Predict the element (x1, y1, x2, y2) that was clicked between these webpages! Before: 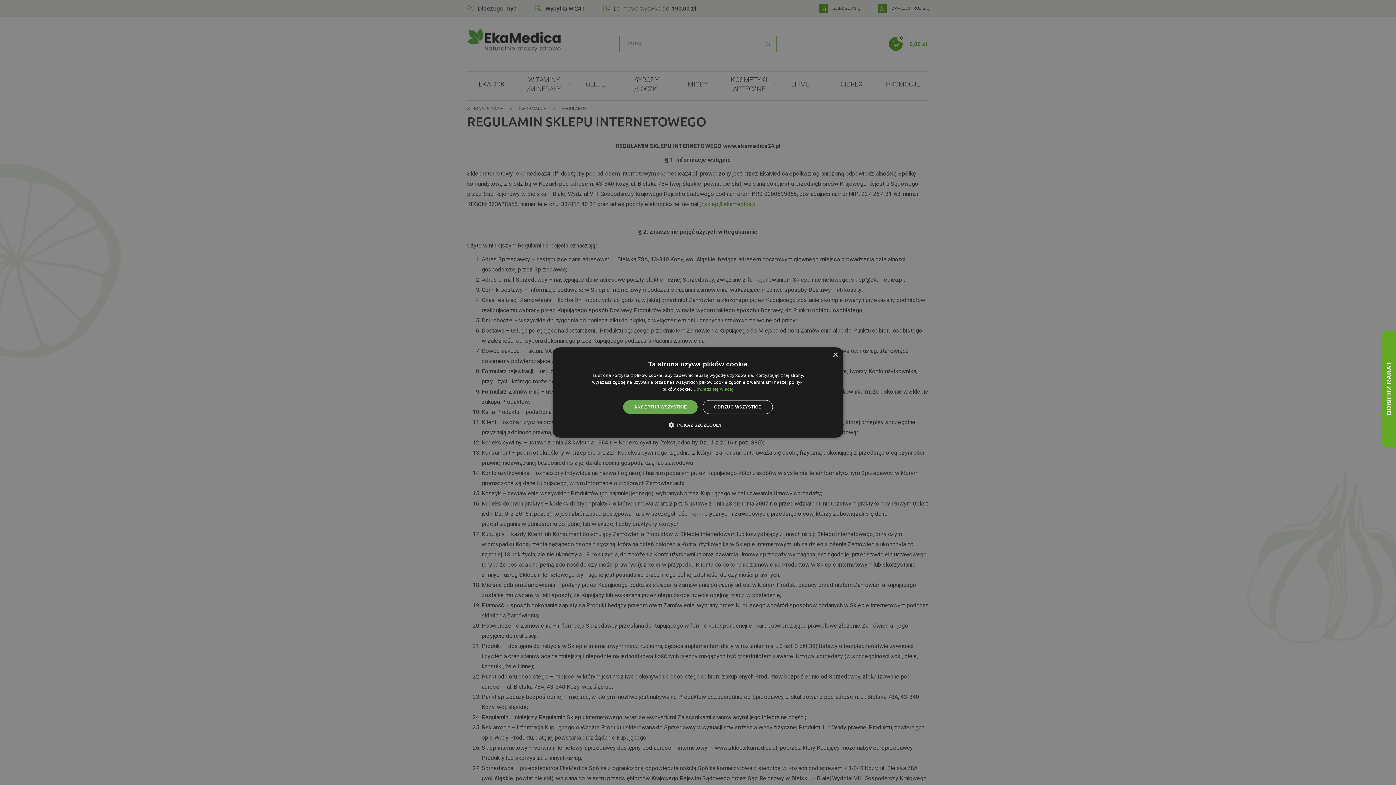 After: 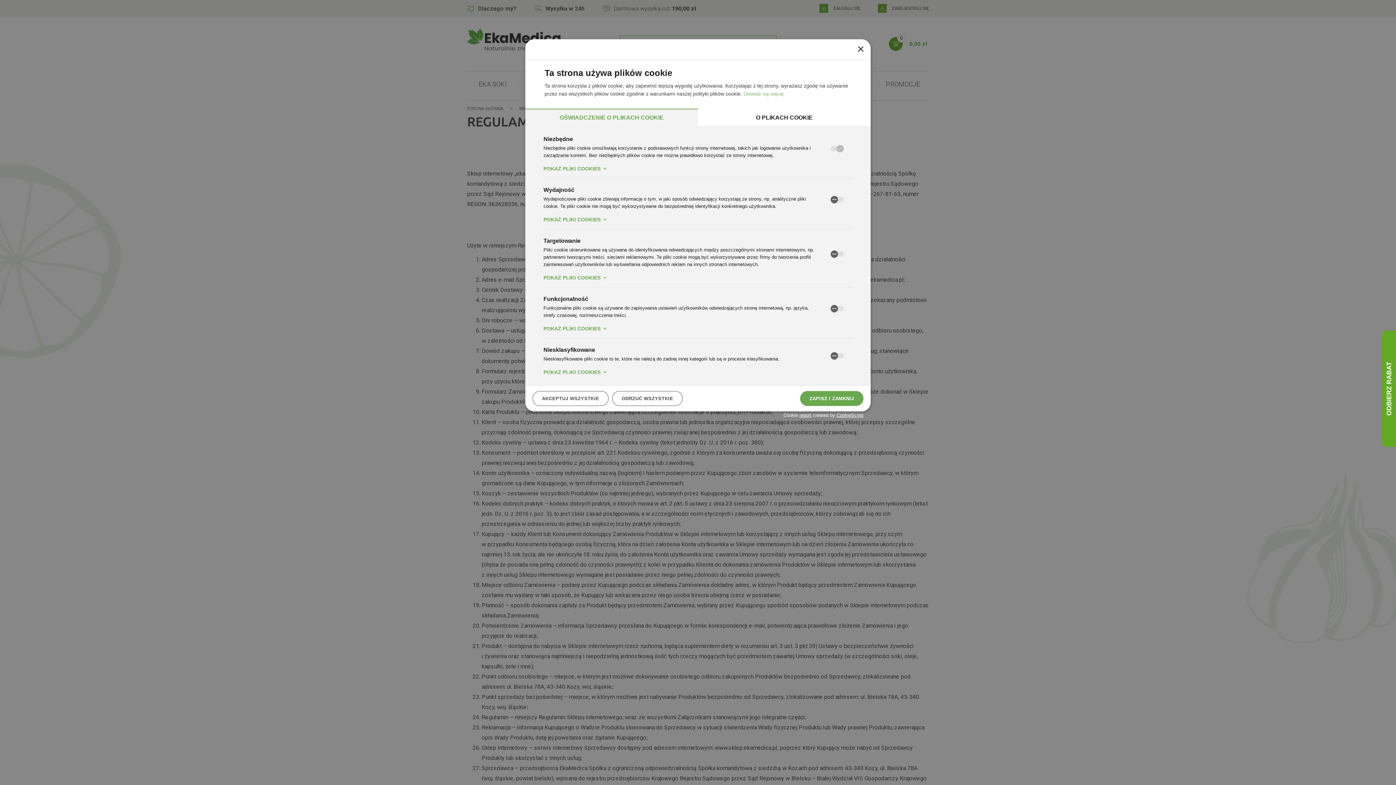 Action: label:  POKAŻ SZCZEGÓŁY bbox: (674, 421, 722, 428)